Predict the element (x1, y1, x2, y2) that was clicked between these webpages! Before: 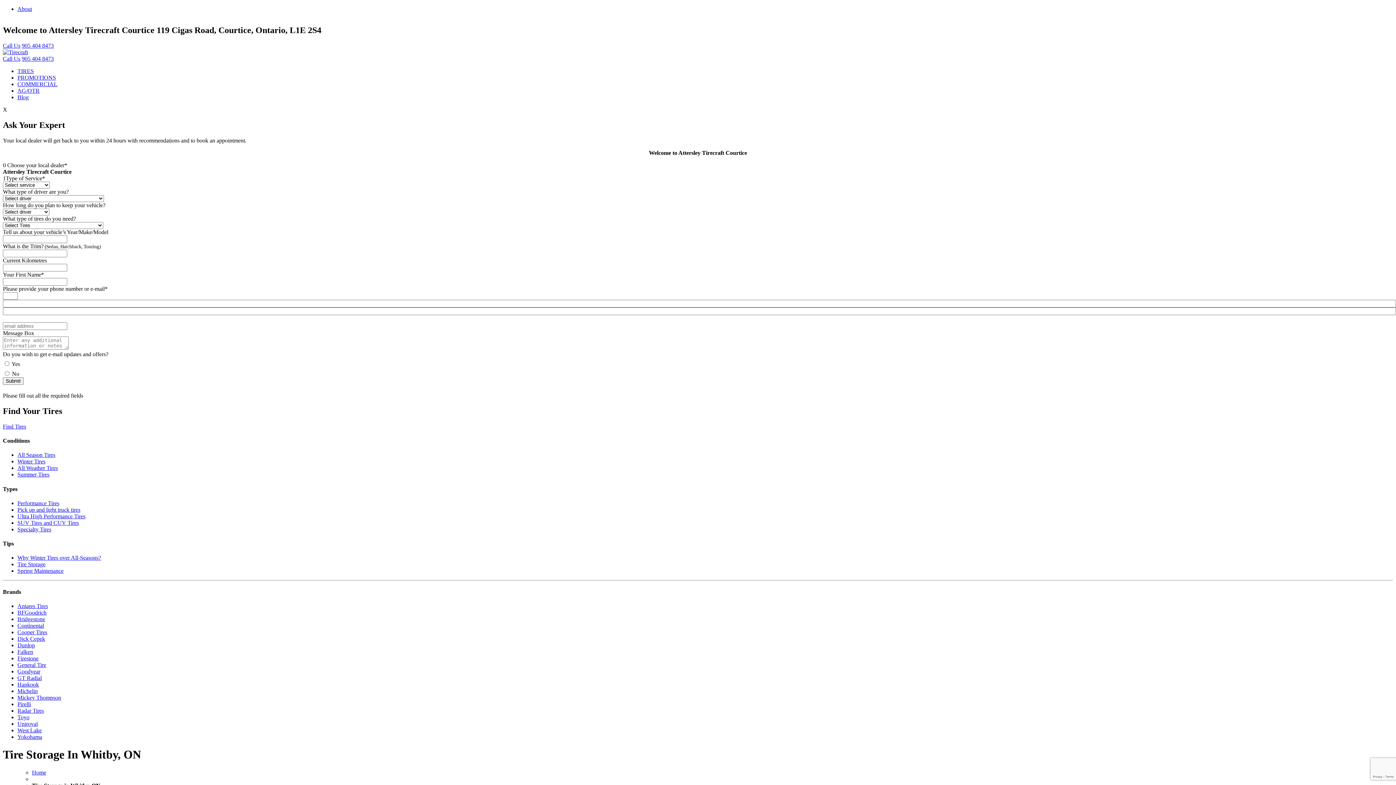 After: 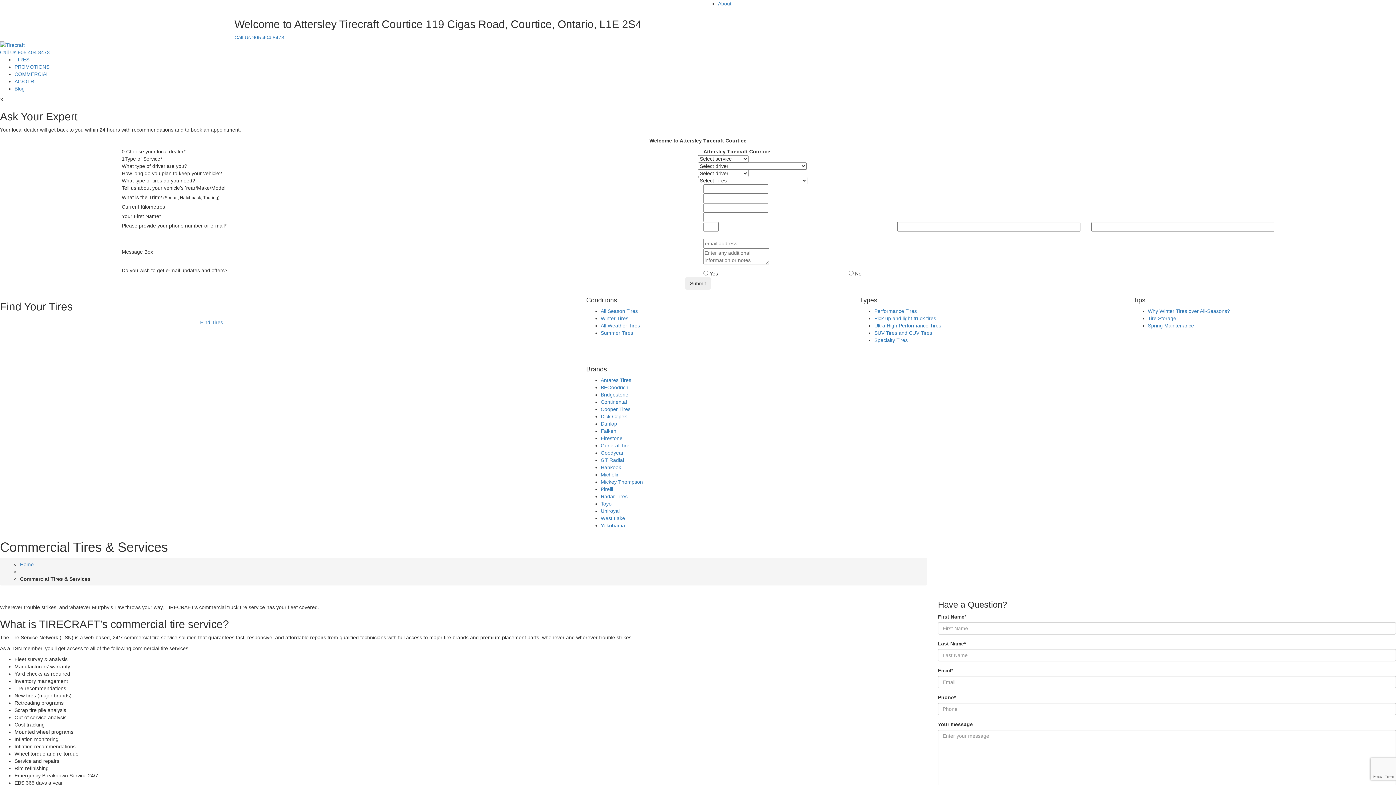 Action: bbox: (17, 81, 57, 87) label: COMMERCIAL